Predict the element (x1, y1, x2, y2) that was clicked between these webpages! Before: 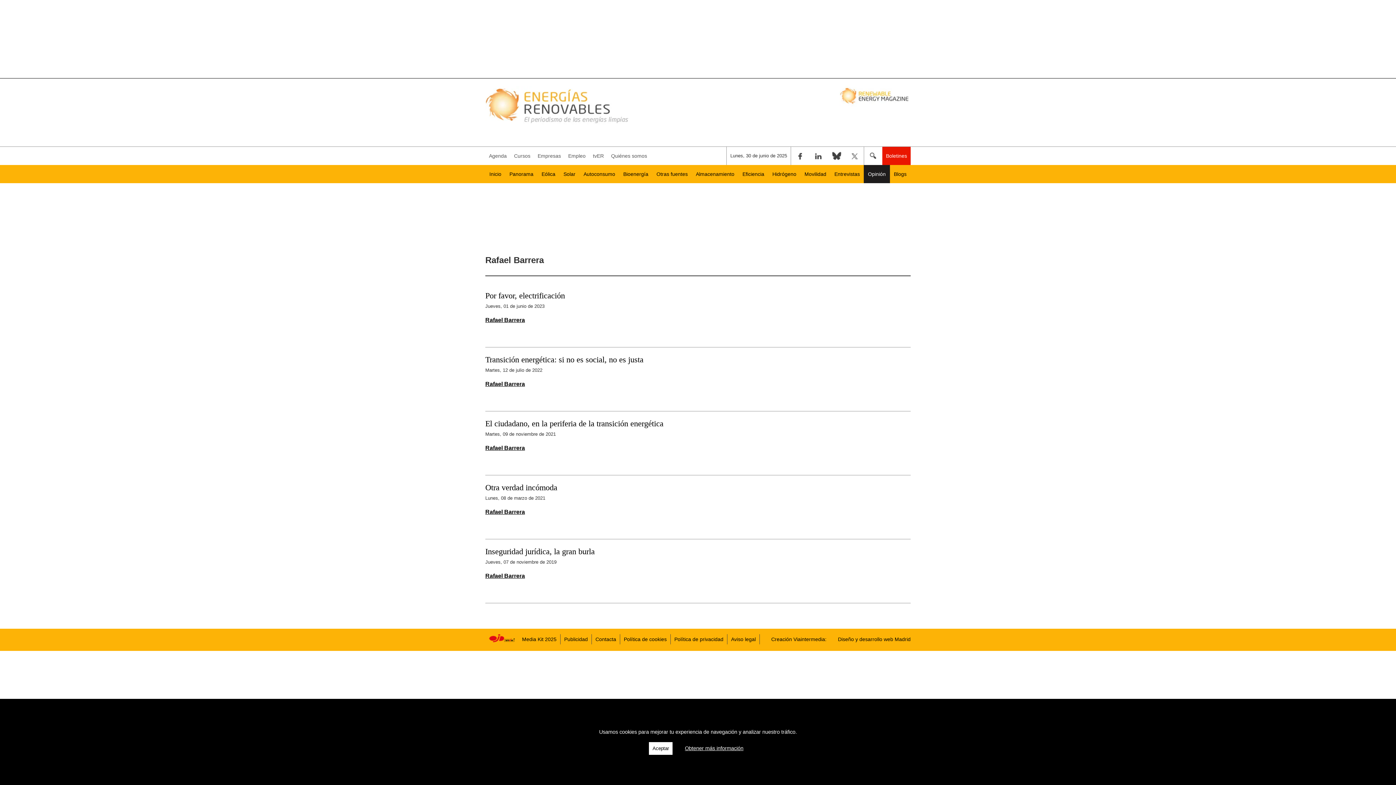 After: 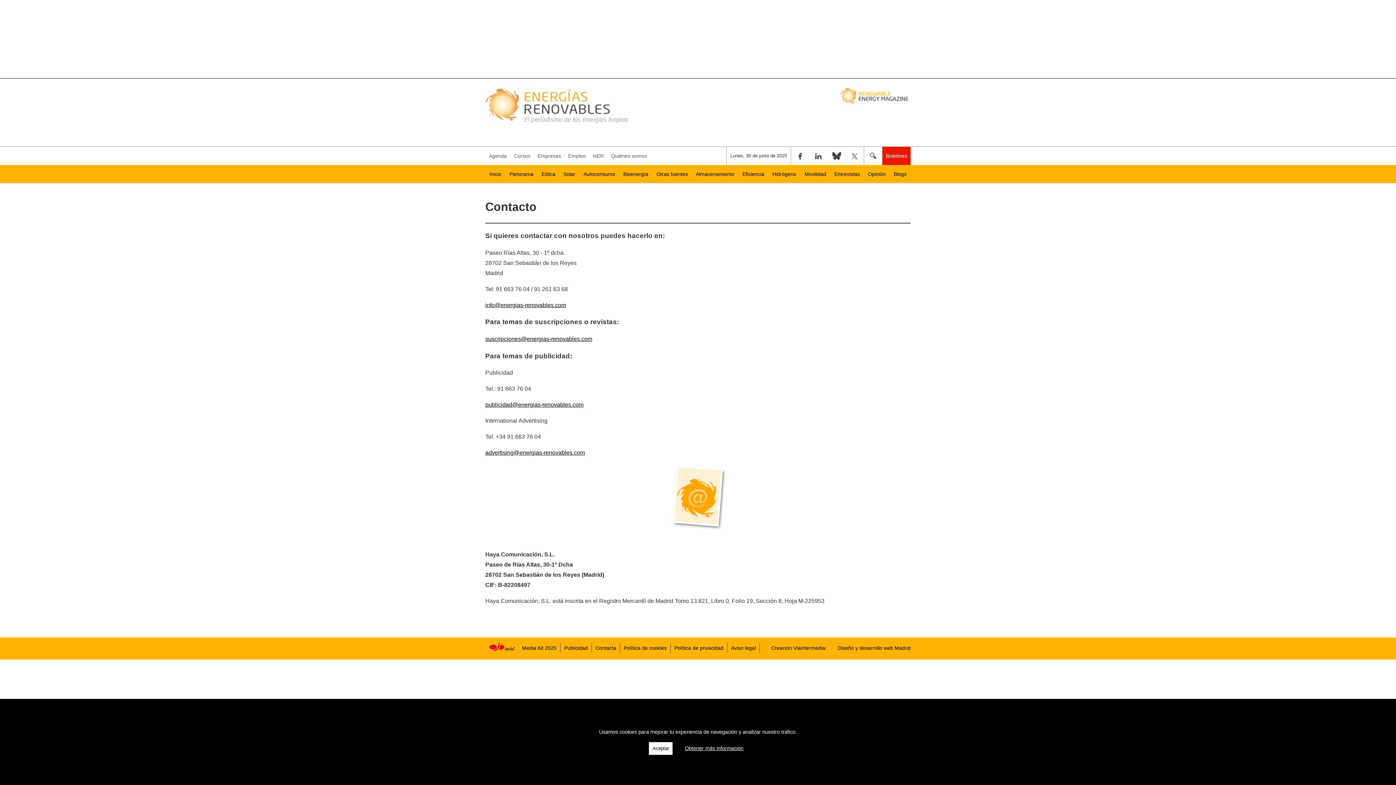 Action: bbox: (592, 634, 620, 644) label: Contacta